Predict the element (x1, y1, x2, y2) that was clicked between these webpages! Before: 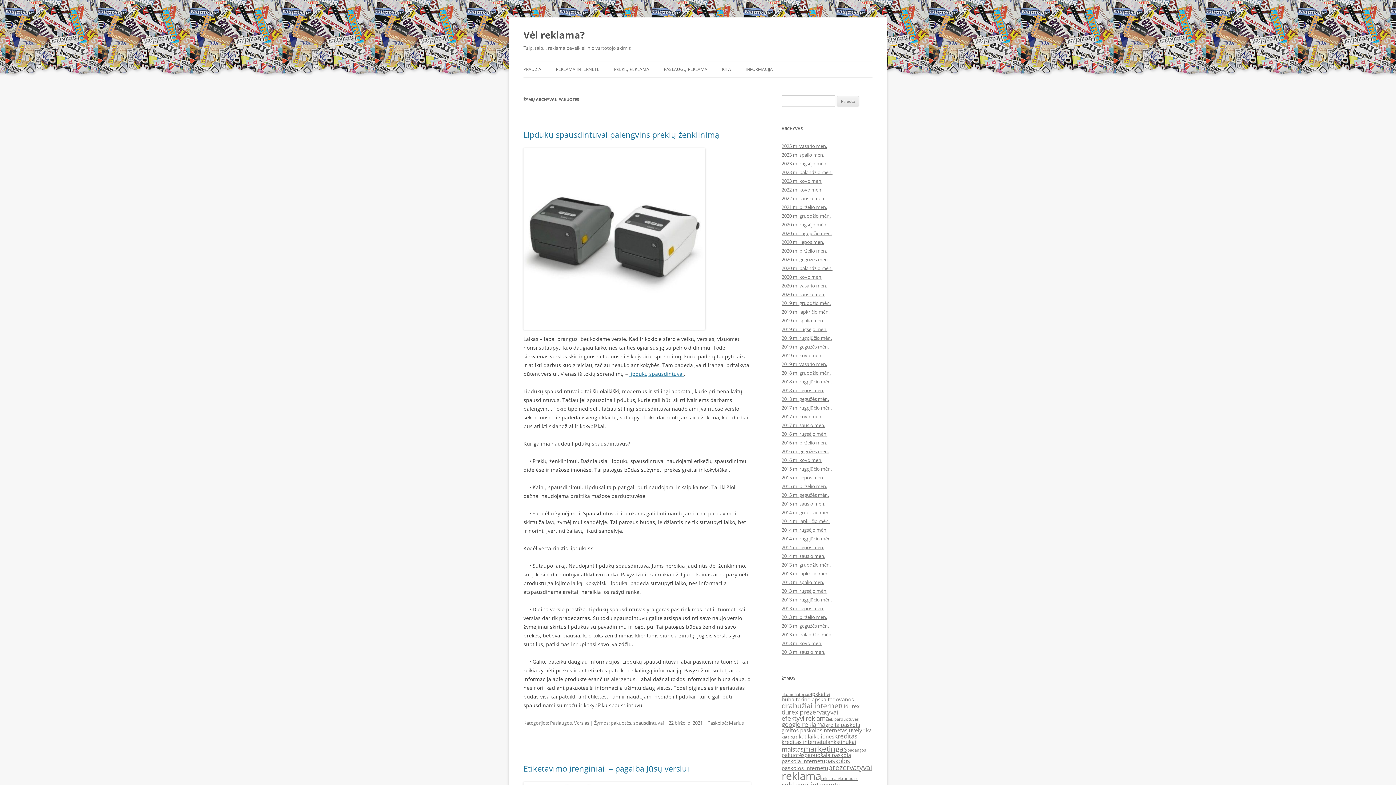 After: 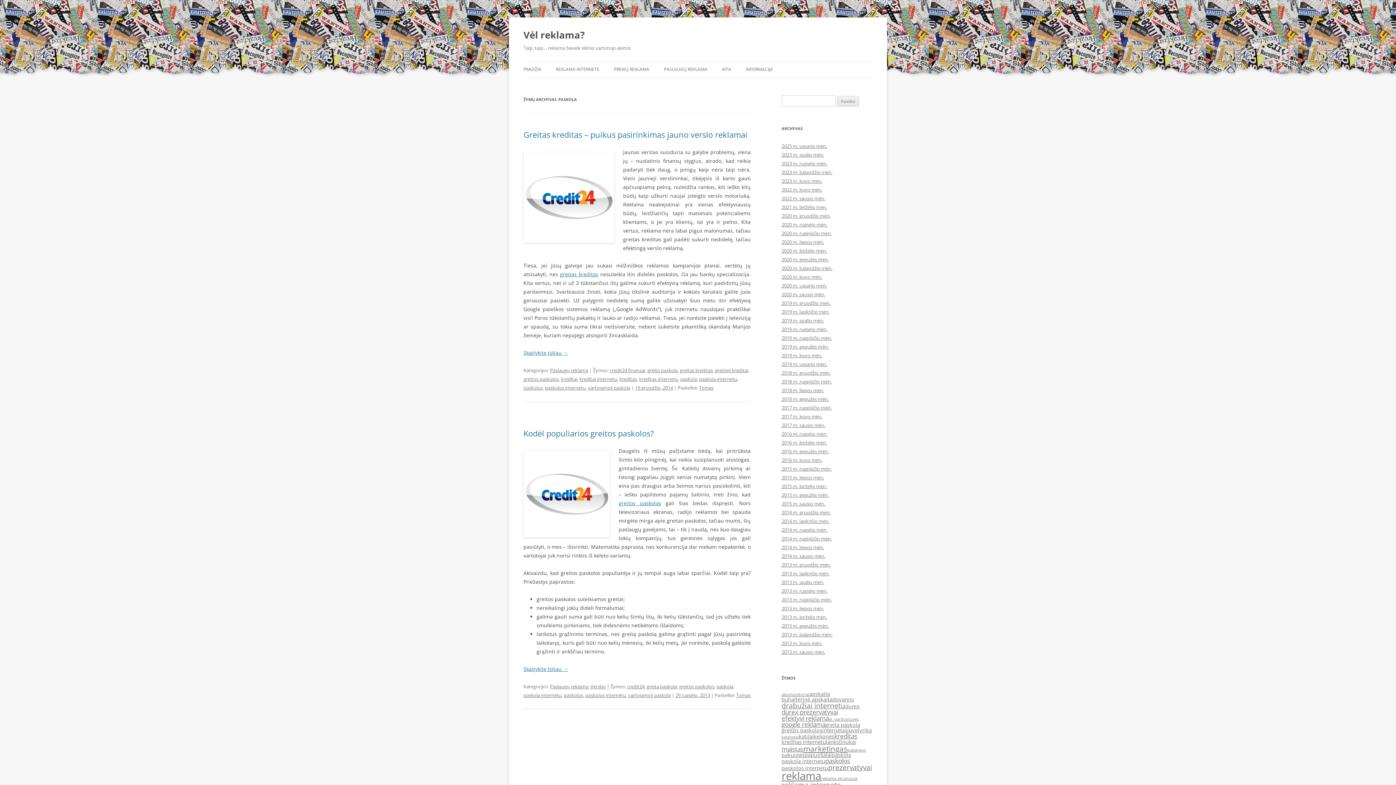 Action: bbox: (832, 751, 851, 758) label: paskola (2 elementai)